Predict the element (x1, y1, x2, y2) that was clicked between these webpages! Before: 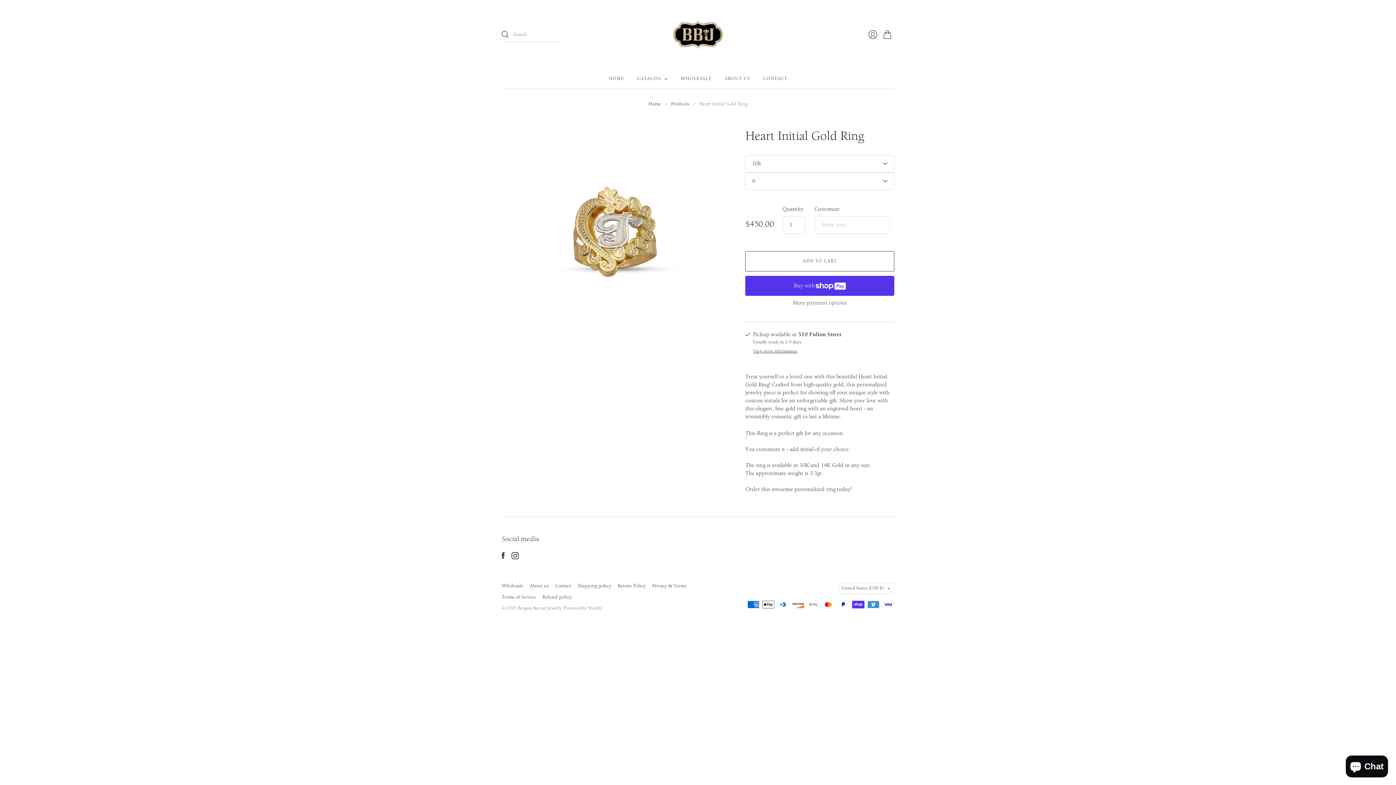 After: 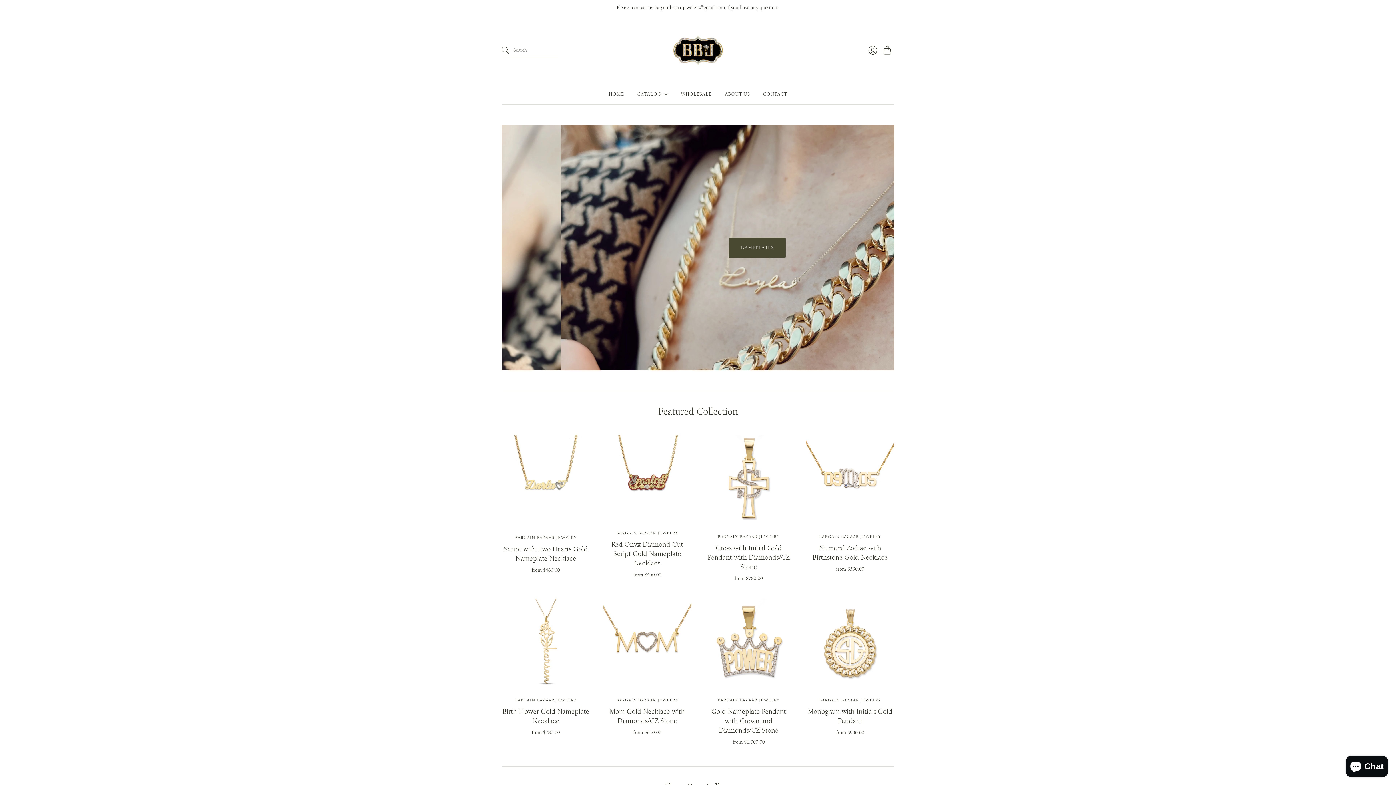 Action: bbox: (517, 605, 561, 611) label: Bargain Bazaar Jewelry